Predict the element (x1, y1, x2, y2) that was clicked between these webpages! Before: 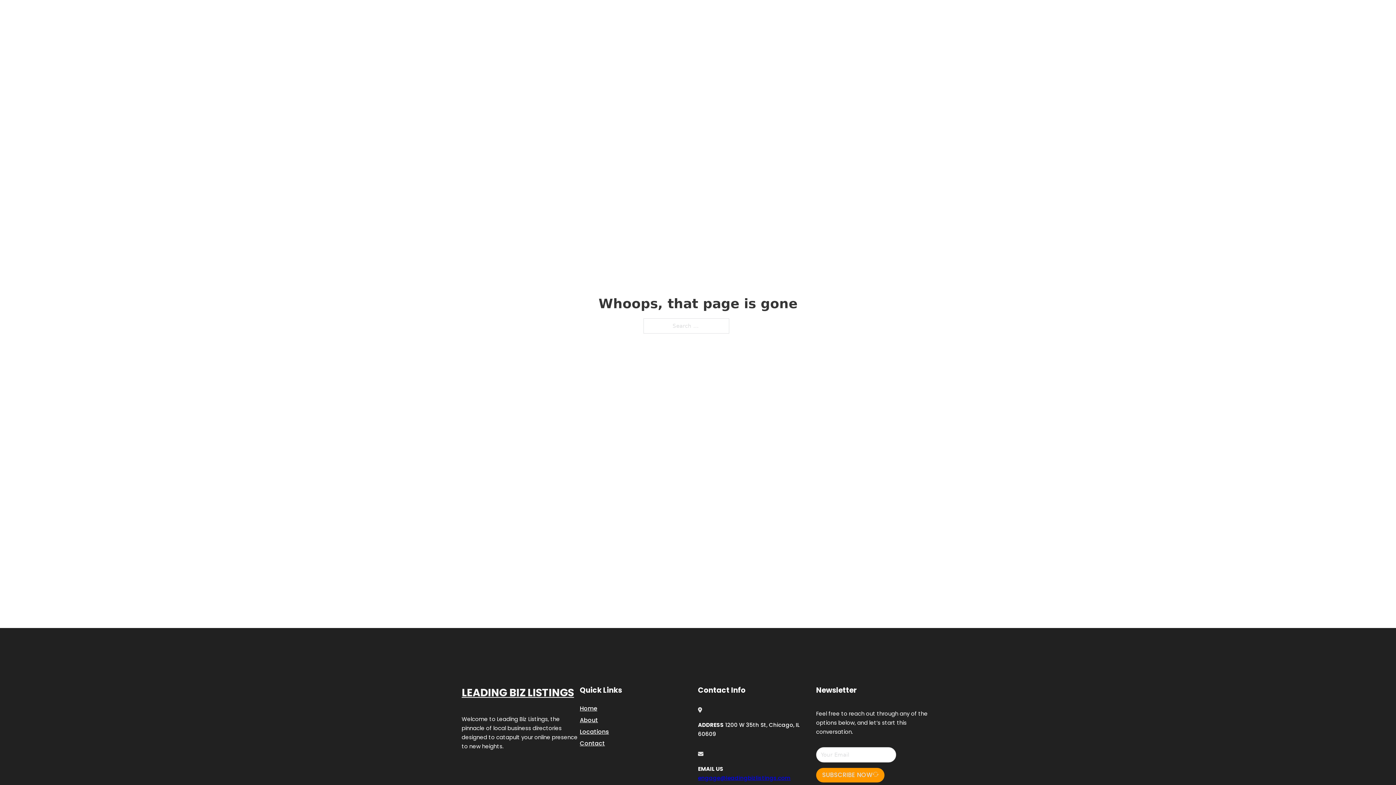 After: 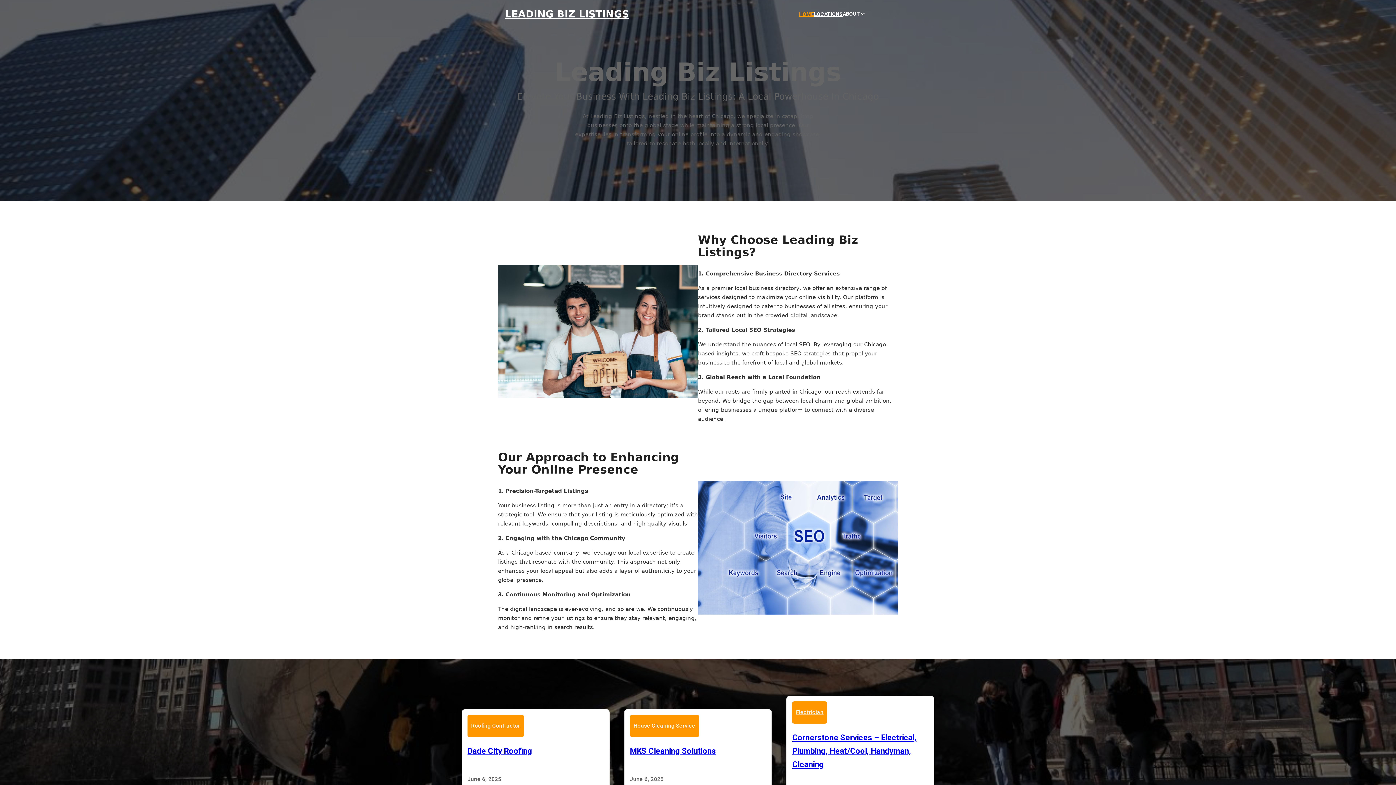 Action: label: HOME bbox: (799, 10, 814, 18)